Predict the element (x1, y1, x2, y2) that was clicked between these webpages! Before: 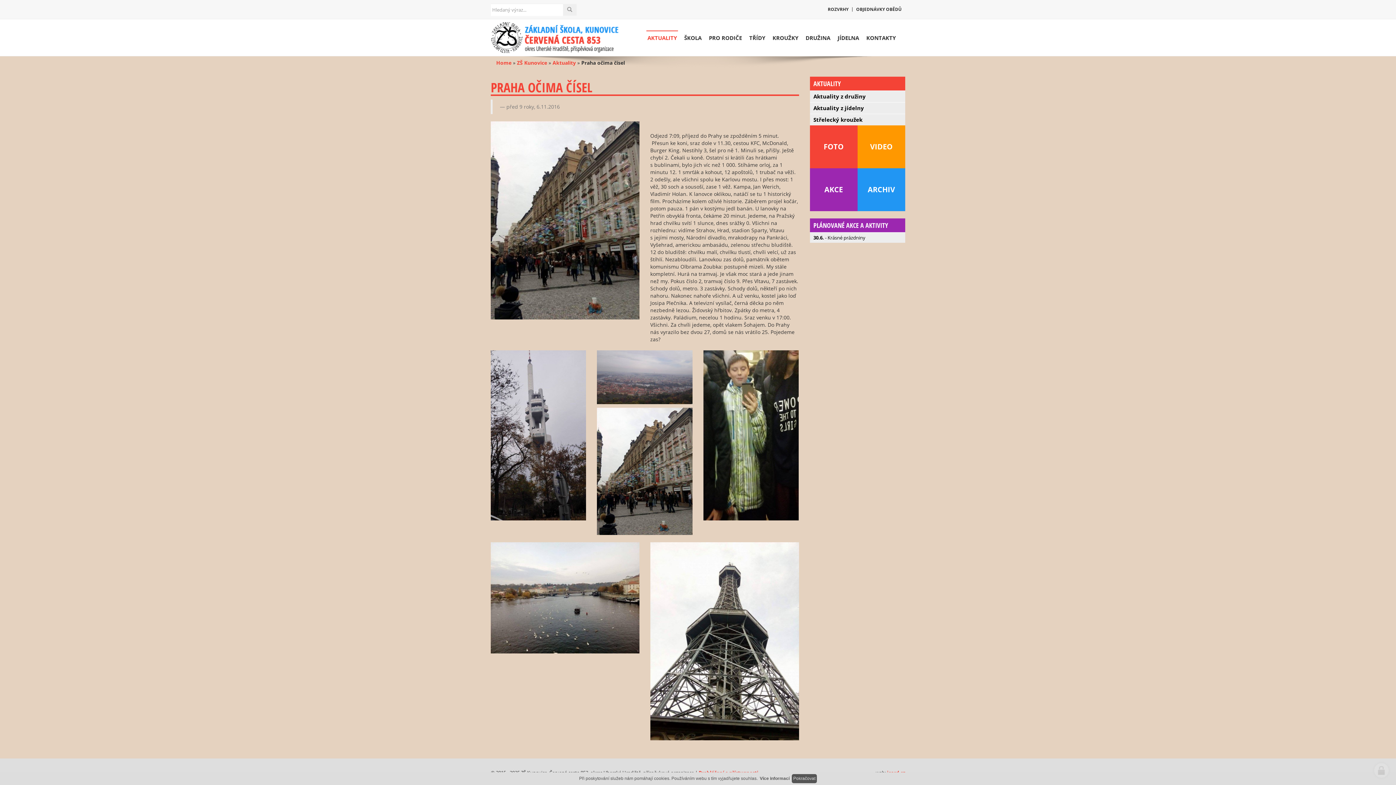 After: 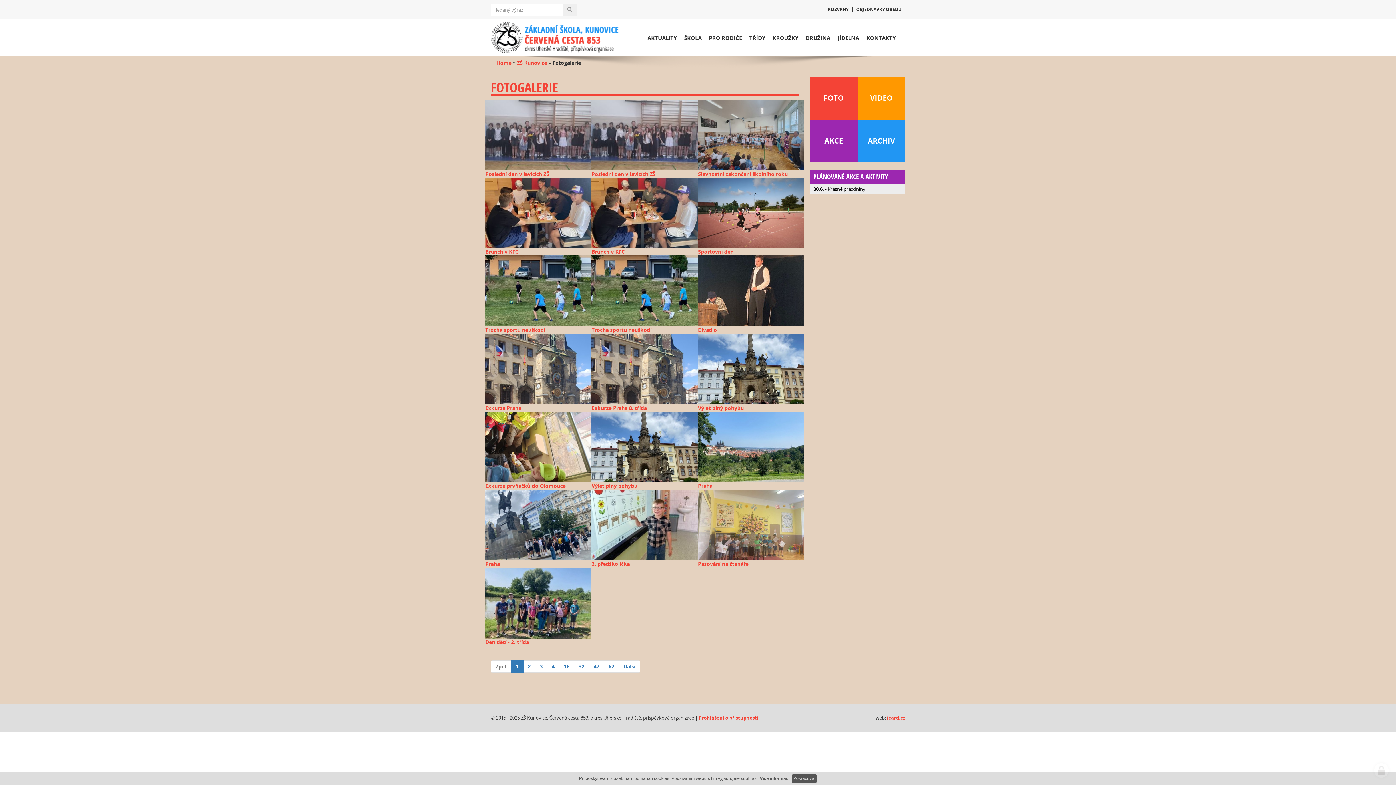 Action: bbox: (810, 125, 857, 168) label: FOTO